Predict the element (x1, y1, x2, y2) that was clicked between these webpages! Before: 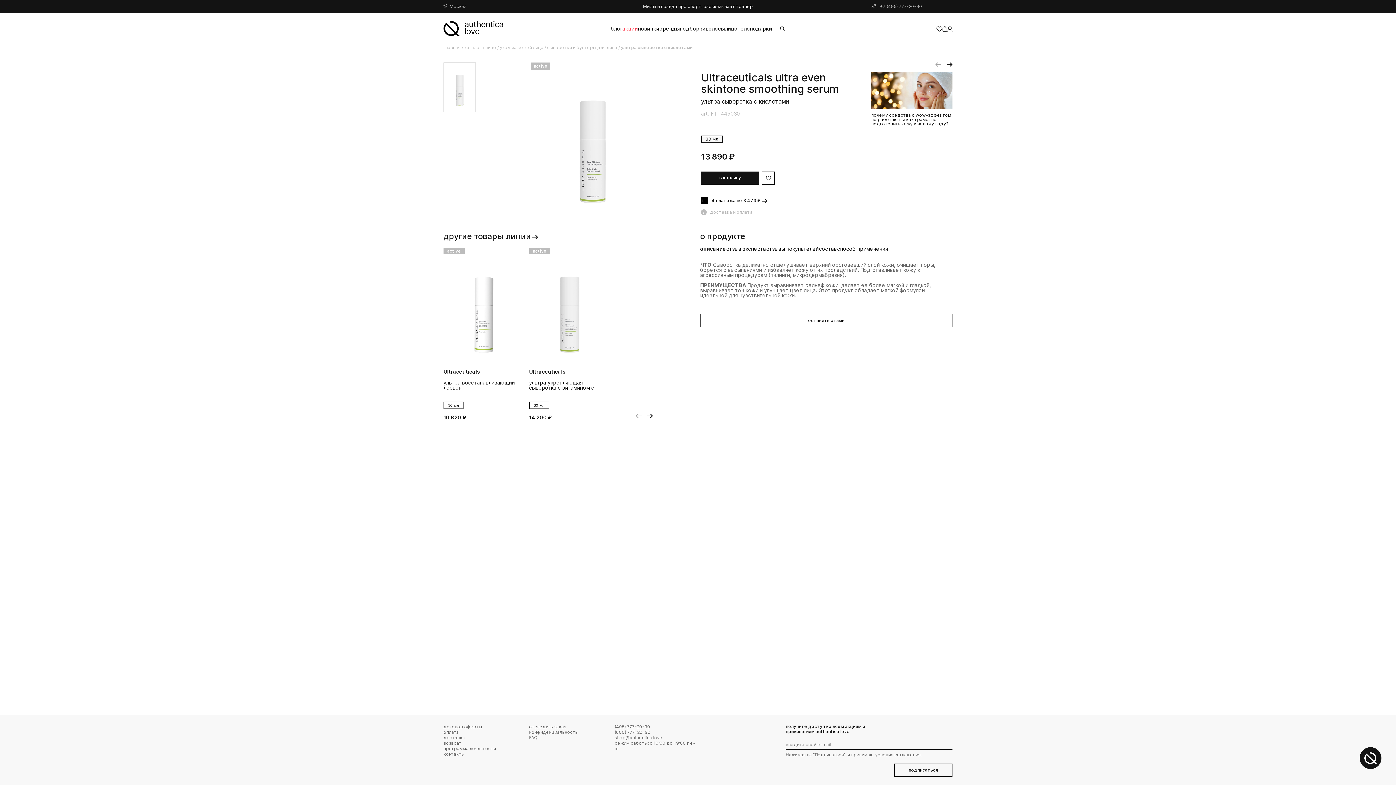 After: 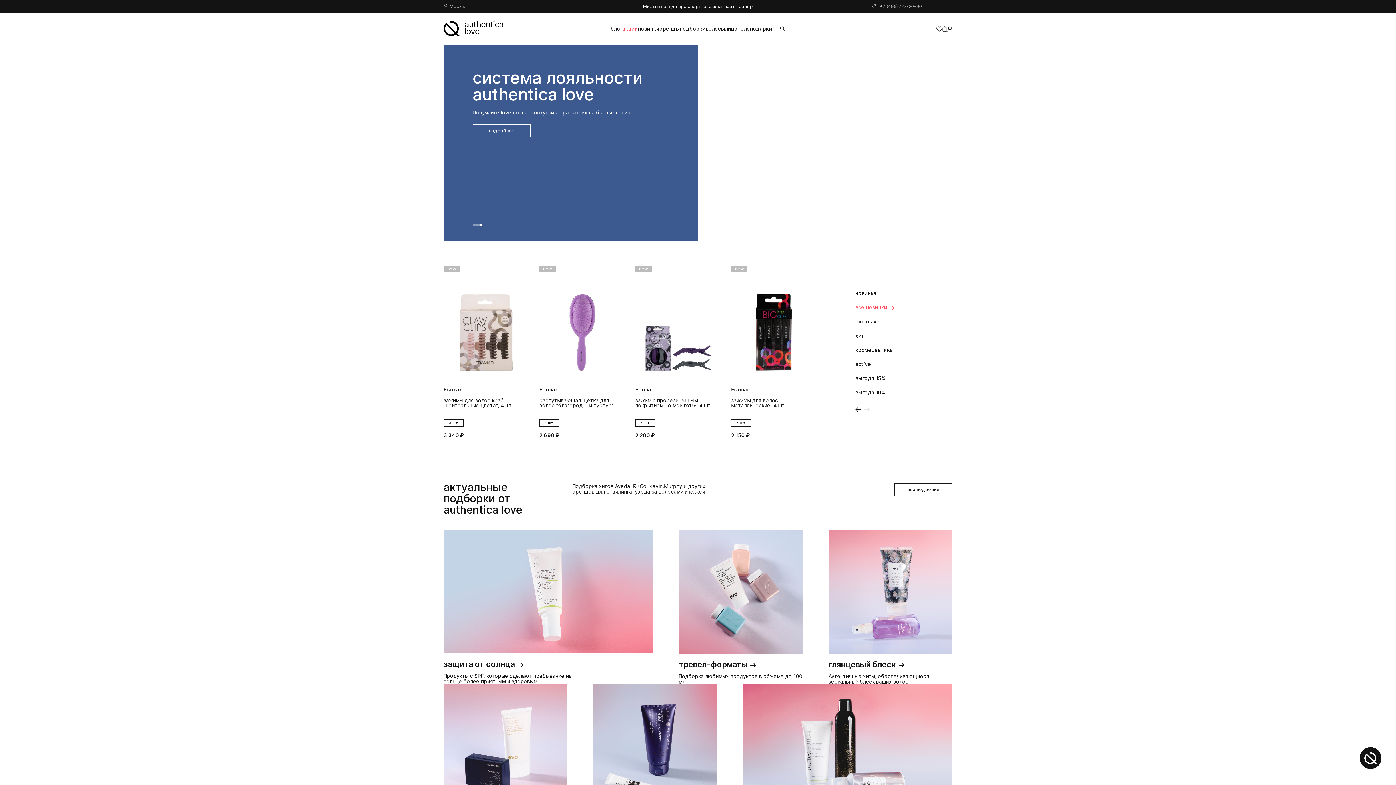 Action: label: главная  bbox: (443, 44, 461, 50)